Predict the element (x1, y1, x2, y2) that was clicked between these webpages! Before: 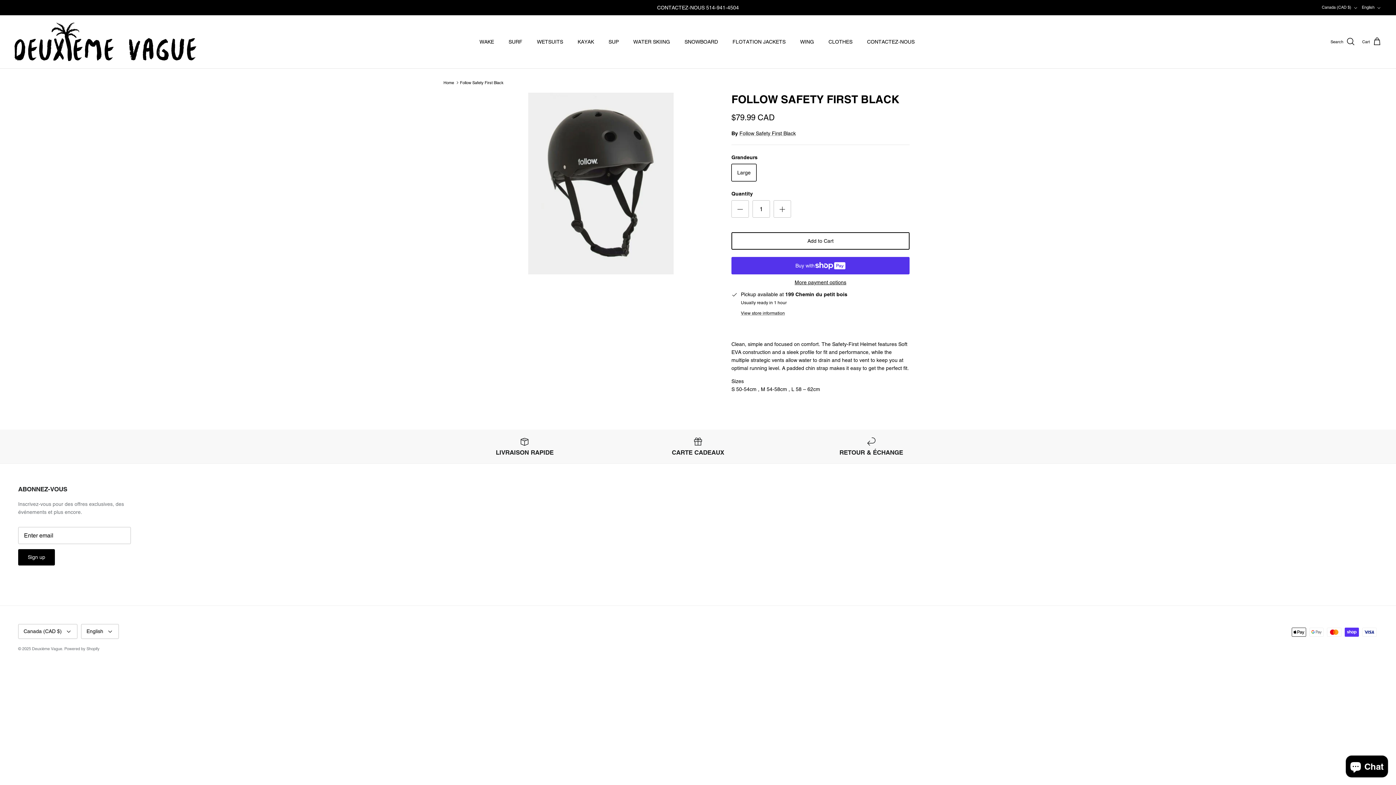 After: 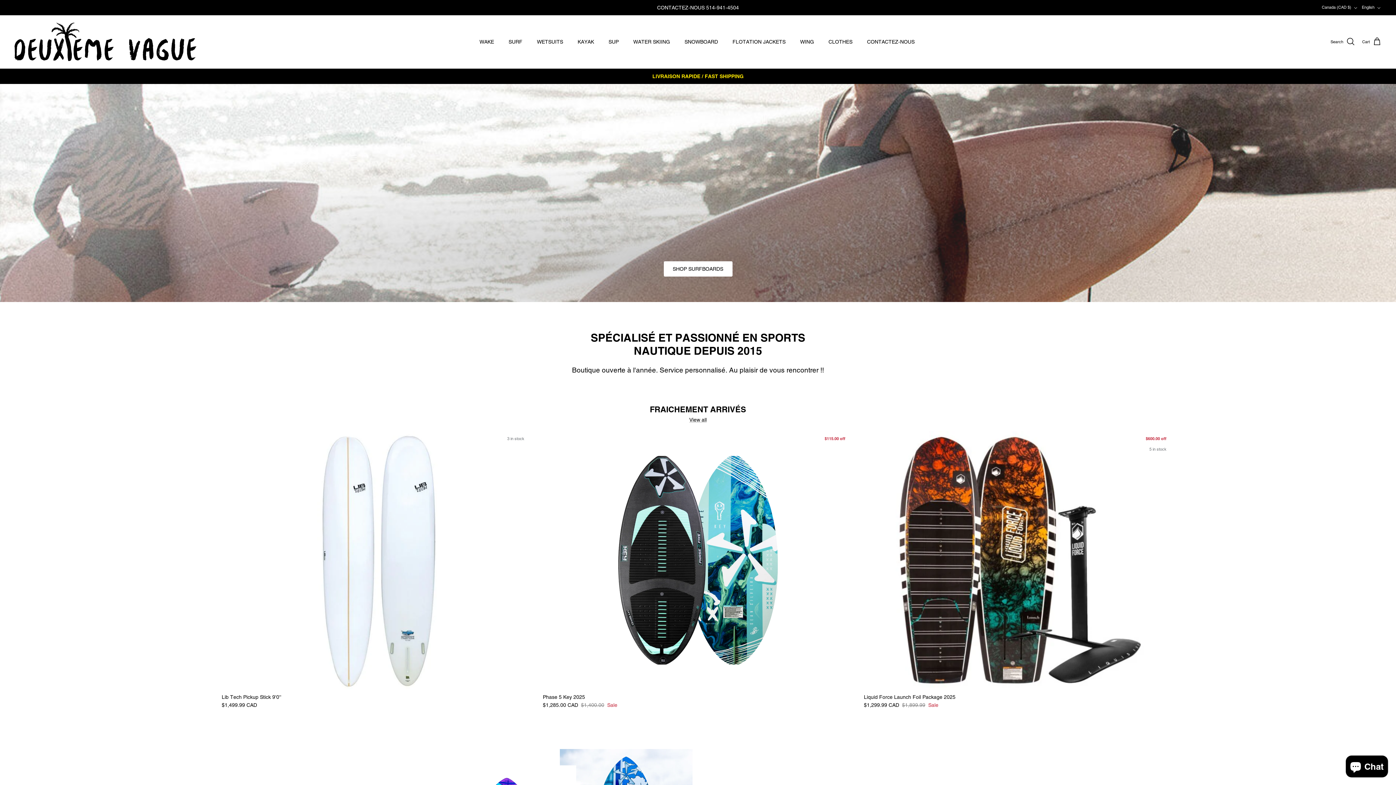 Action: bbox: (32, 646, 62, 651) label: Deuxième Vague